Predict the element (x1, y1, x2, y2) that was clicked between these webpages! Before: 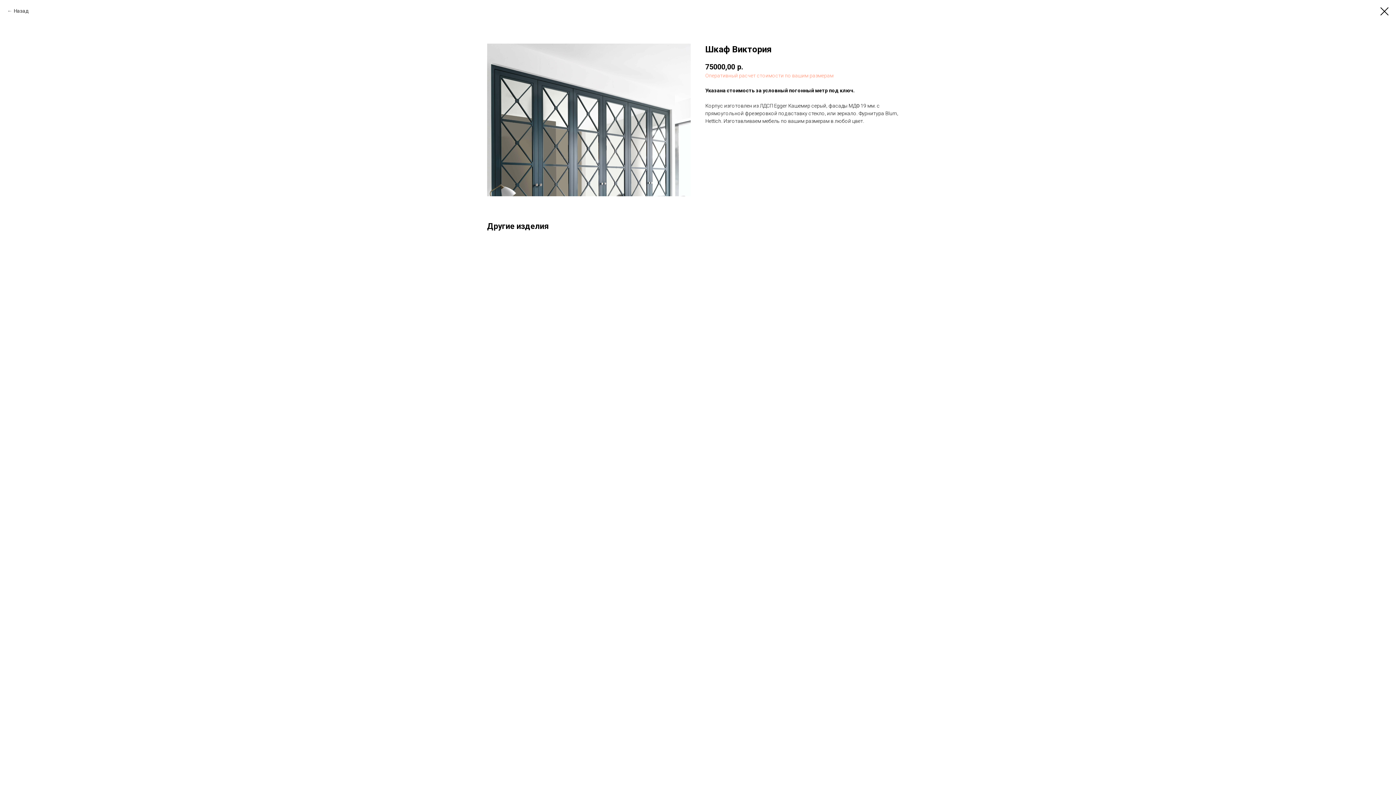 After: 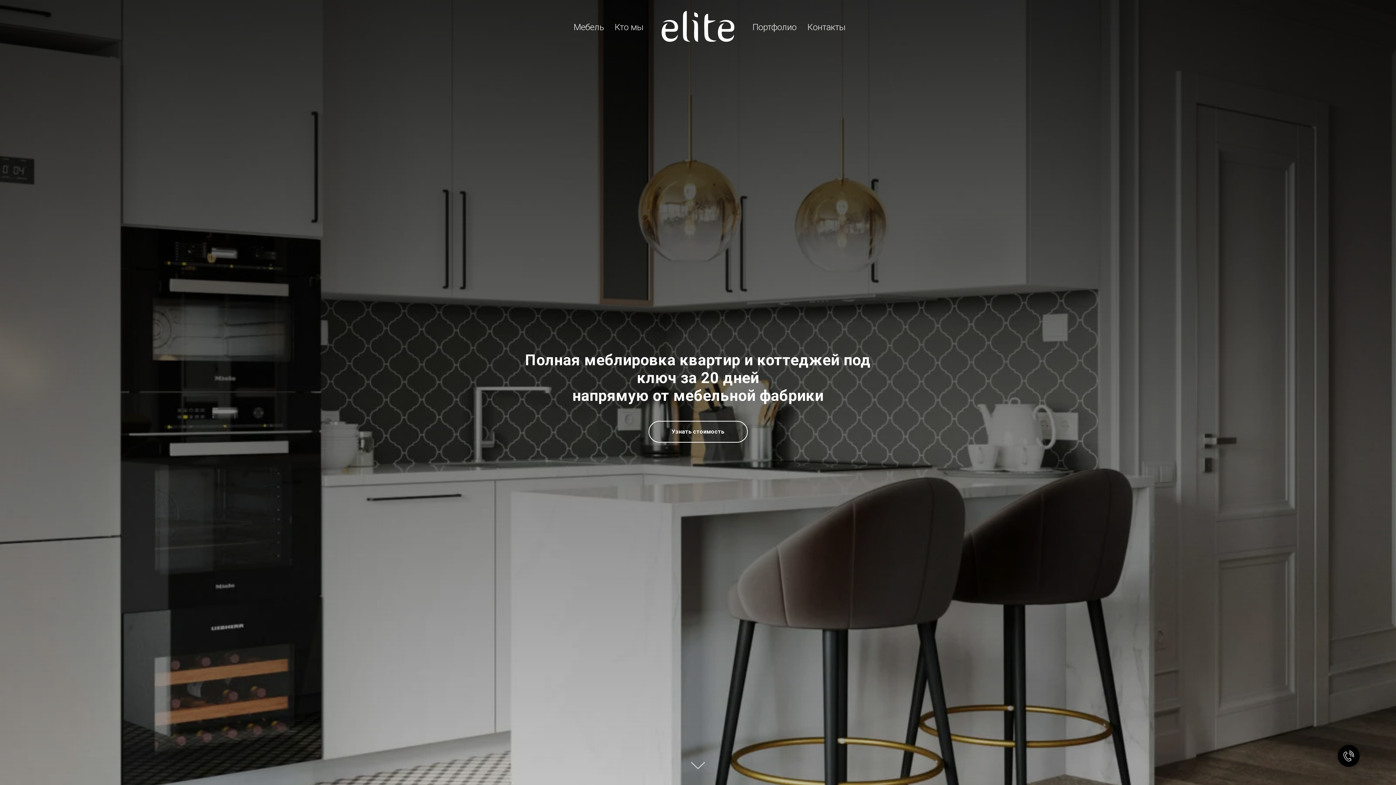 Action: label: Назад bbox: (7, 7, 28, 14)